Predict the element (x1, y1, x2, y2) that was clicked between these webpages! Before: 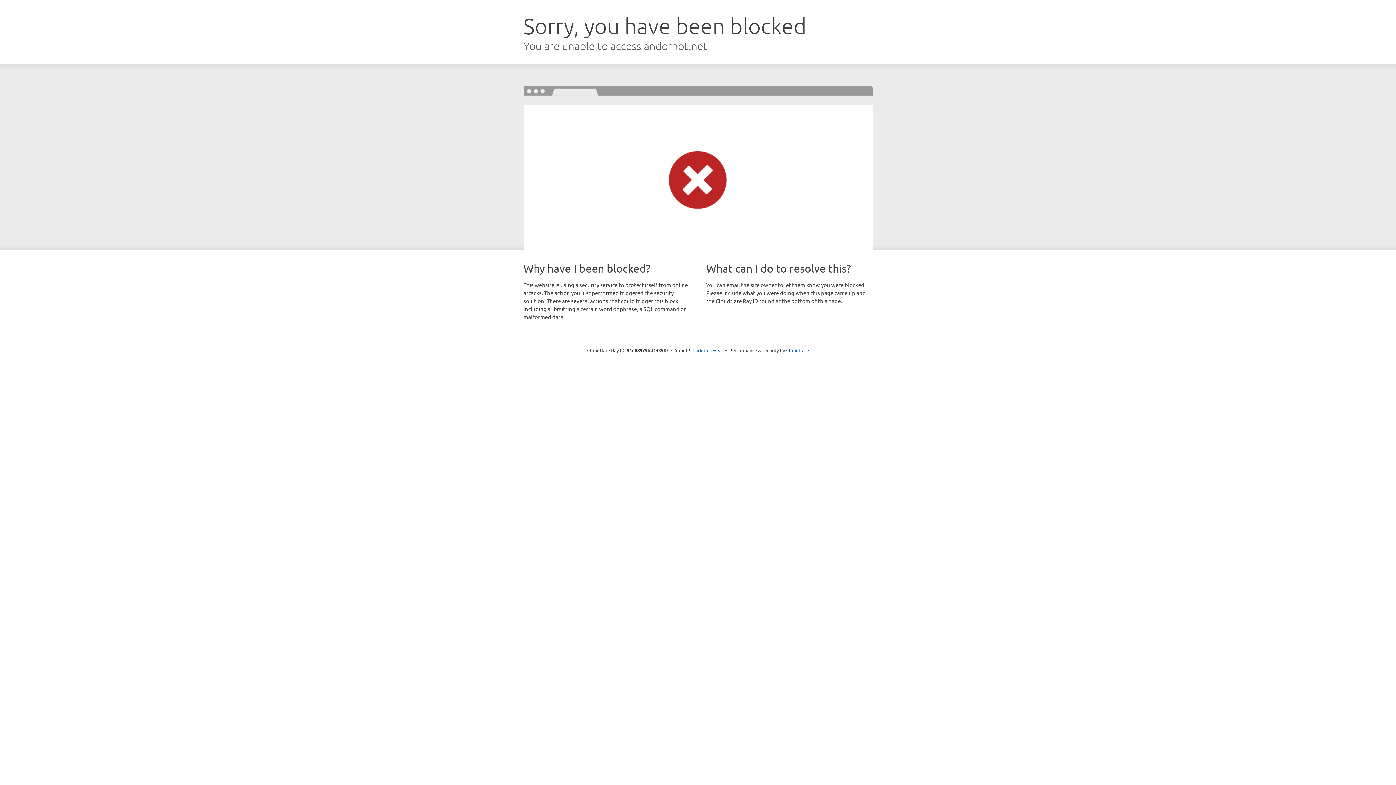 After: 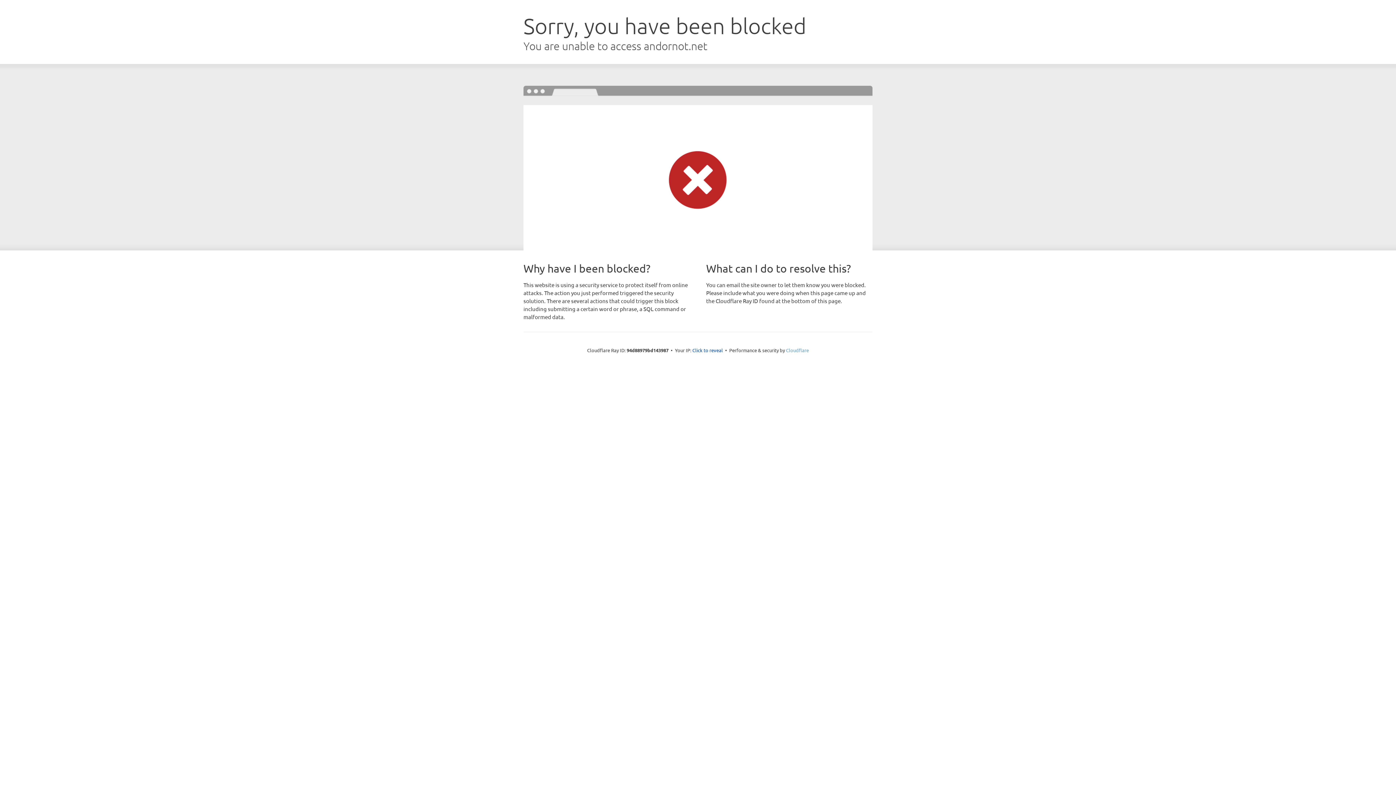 Action: bbox: (786, 347, 809, 353) label: Cloudflare